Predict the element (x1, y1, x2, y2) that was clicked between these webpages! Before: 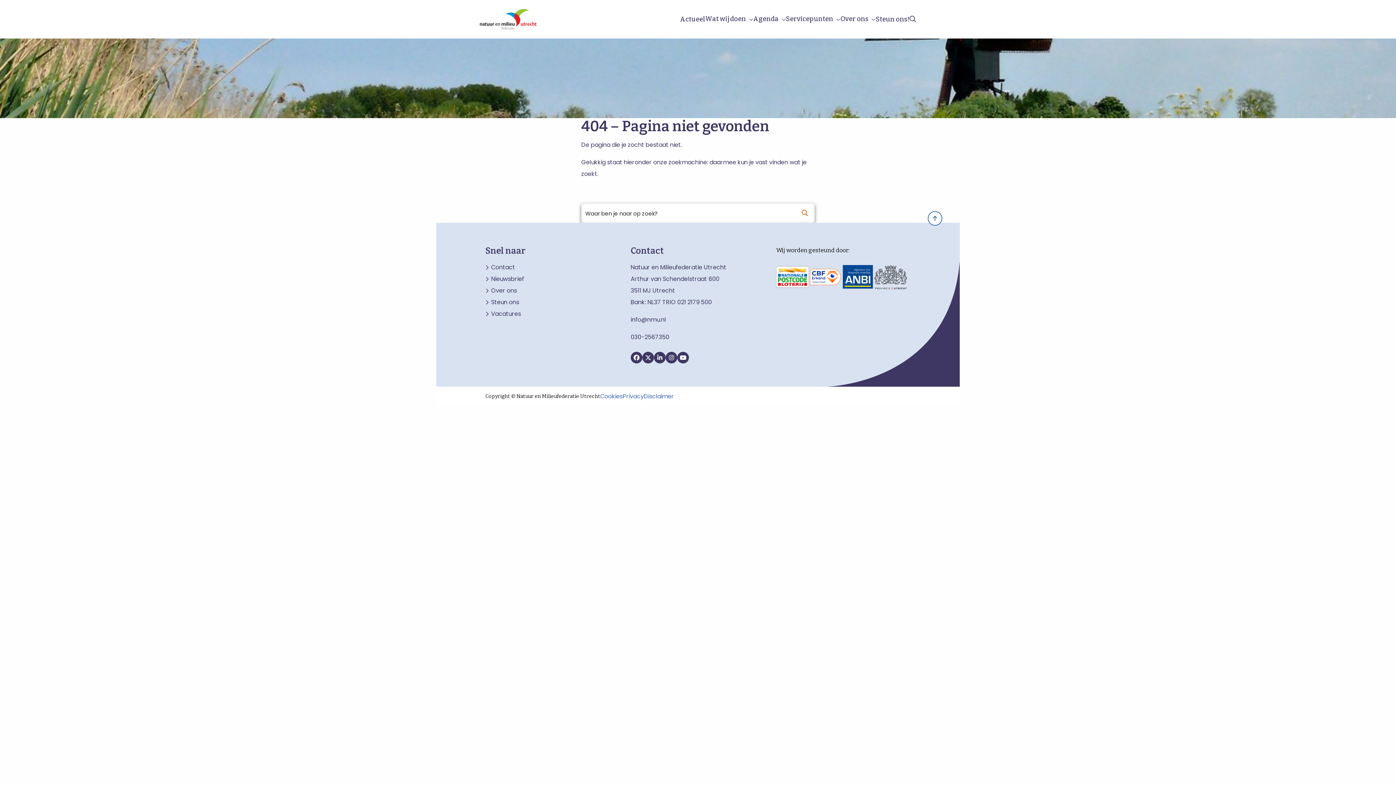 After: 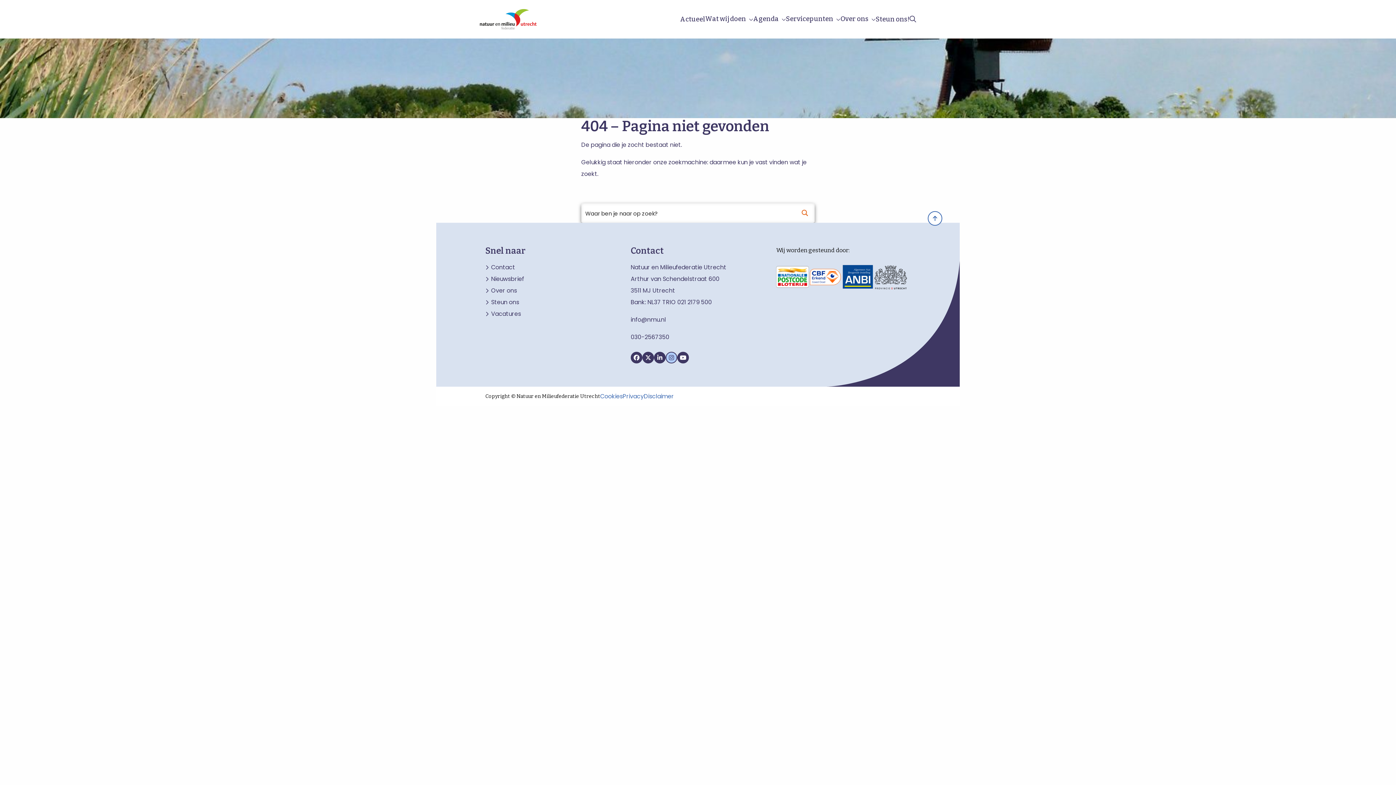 Action: bbox: (665, 352, 677, 363) label: Instagram